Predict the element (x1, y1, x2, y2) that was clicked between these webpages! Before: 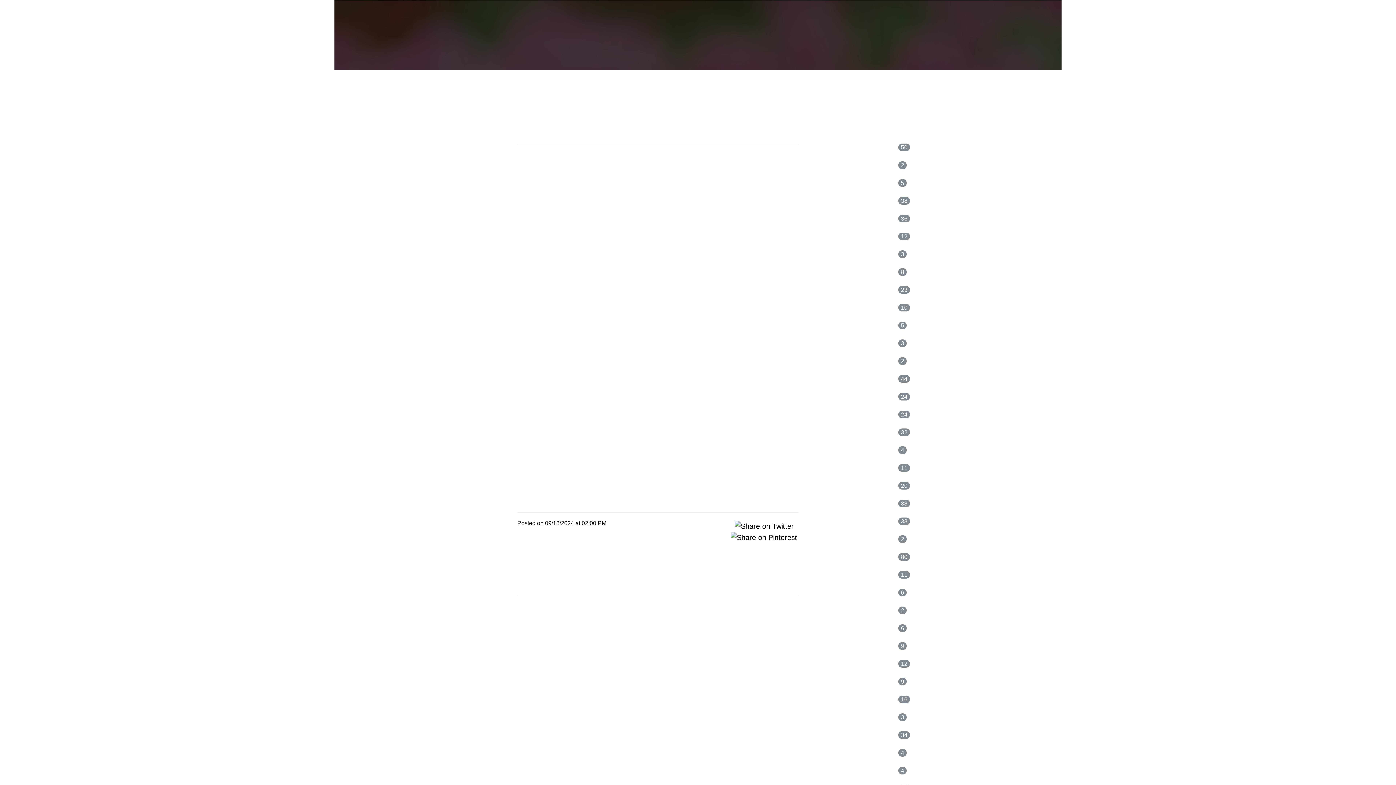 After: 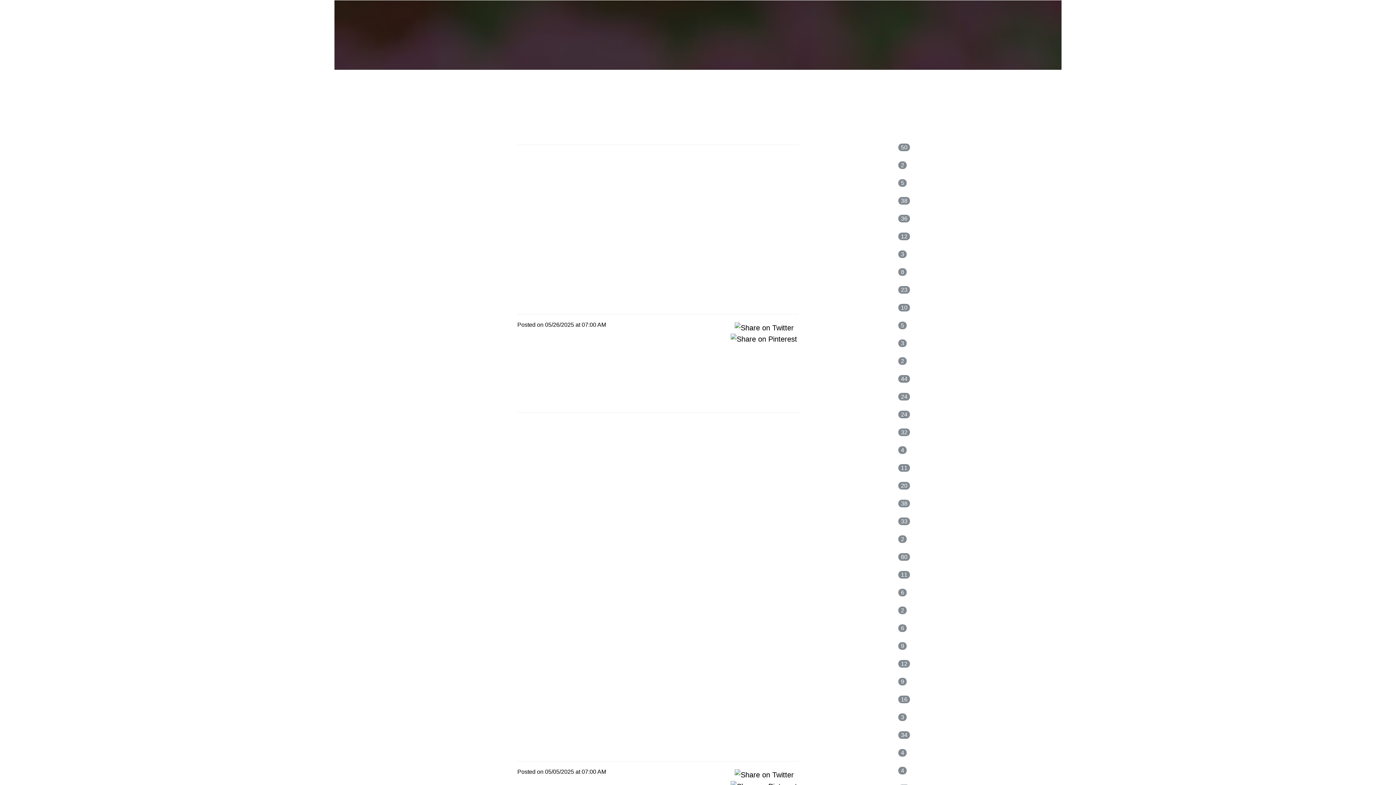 Action: bbox: (810, 268, 853, 276) label: ADULTHOOD